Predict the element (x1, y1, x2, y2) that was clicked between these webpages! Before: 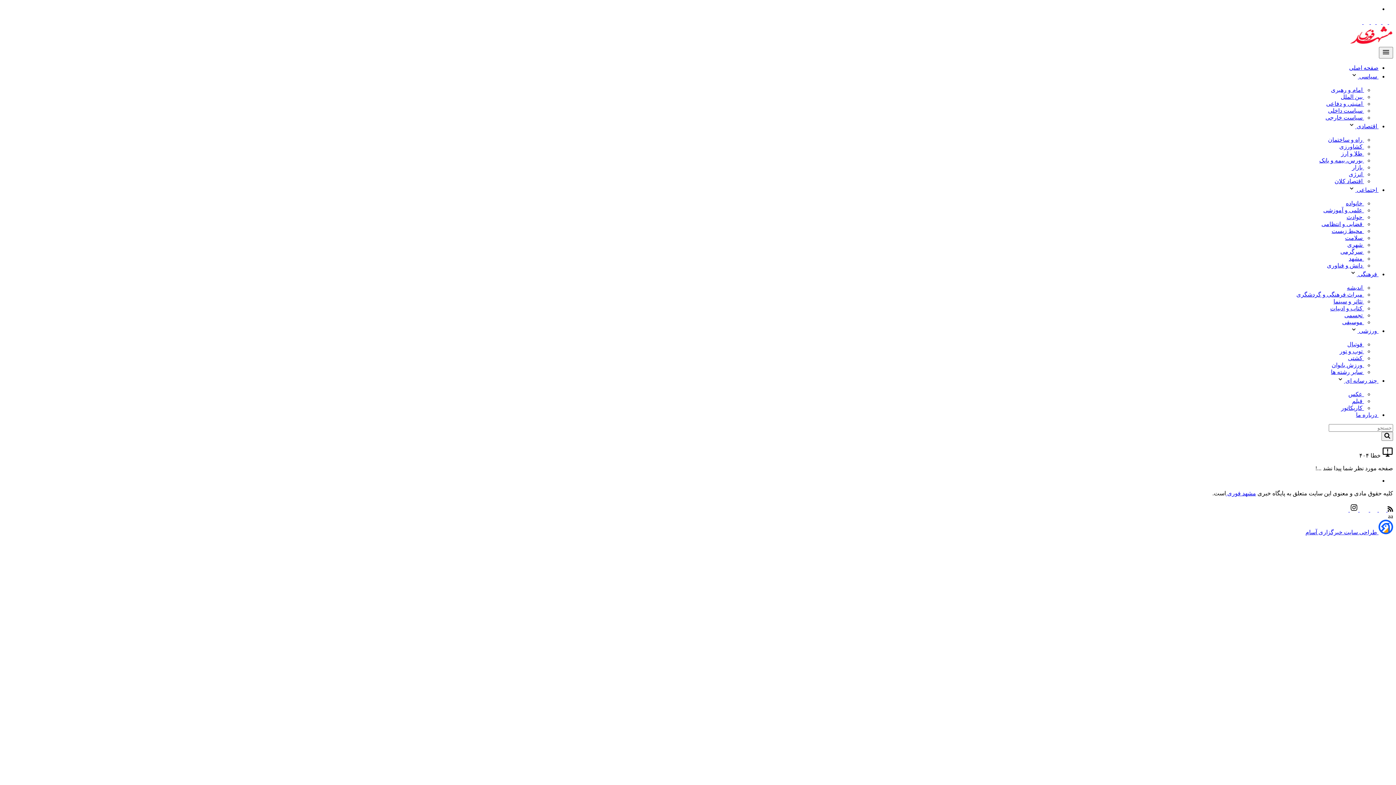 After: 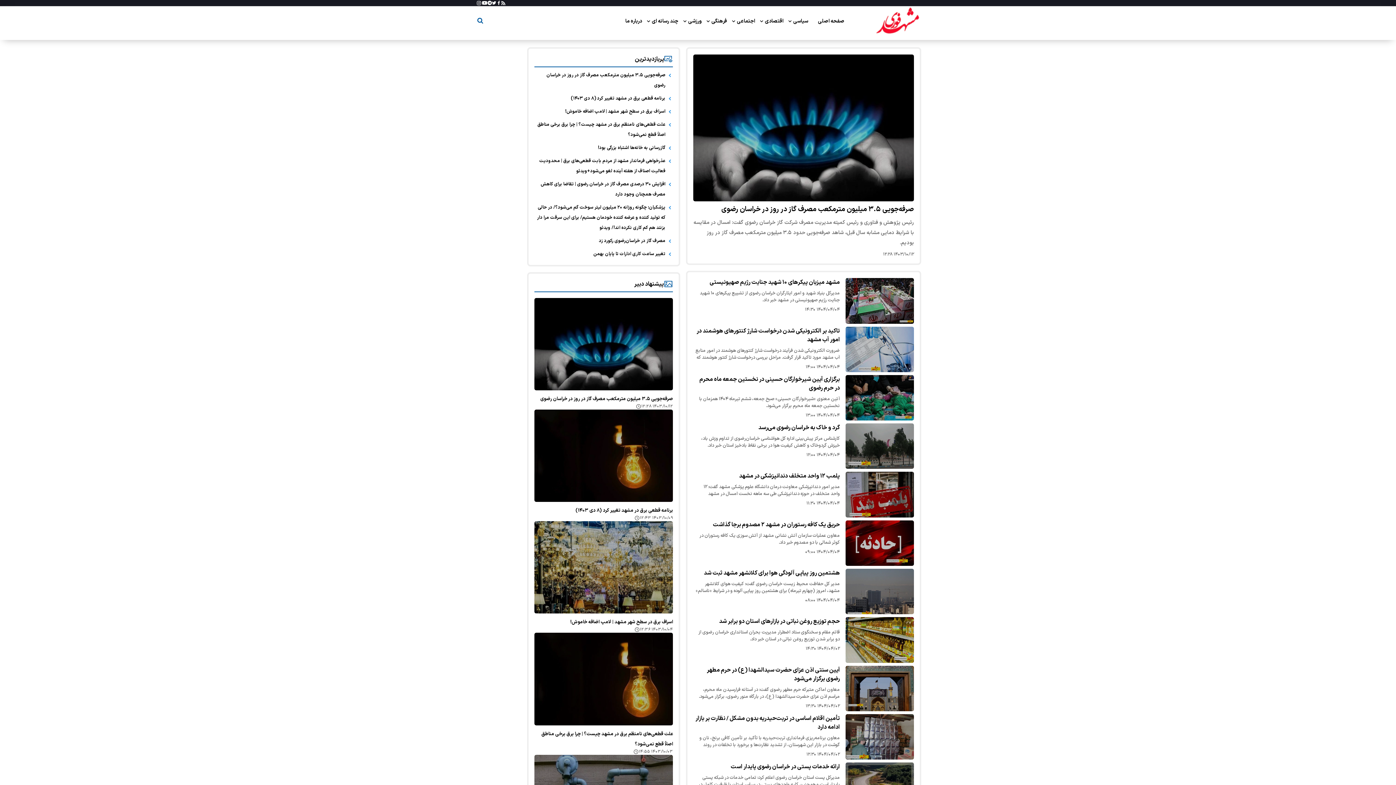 Action: bbox: (1349, 171, 1364, 177) label:  انرژی